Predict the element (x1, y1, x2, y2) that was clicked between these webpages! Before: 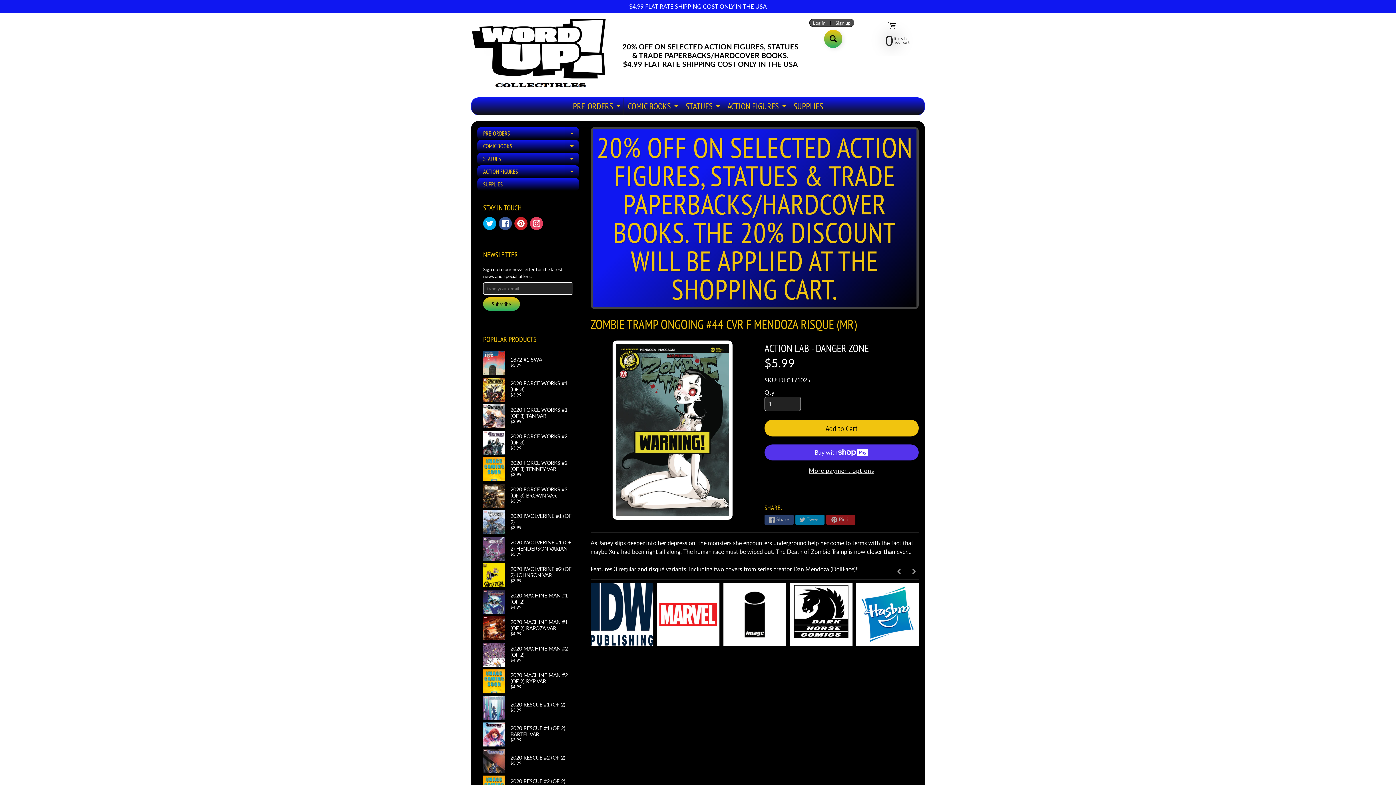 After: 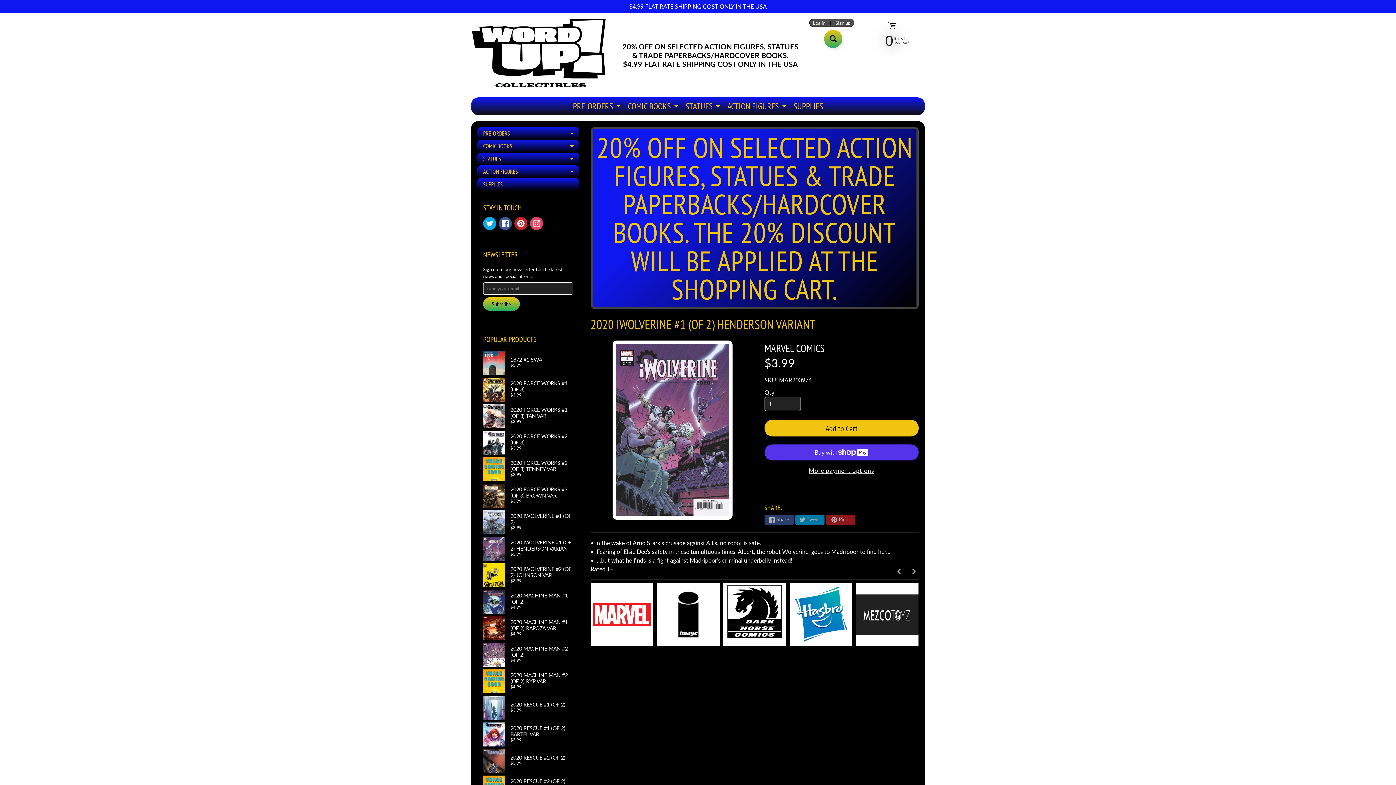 Action: label: 2020 IWOLVERINE #1 (OF 2) HENDERSON VARIANT
$3.99 bbox: (483, 535, 573, 561)